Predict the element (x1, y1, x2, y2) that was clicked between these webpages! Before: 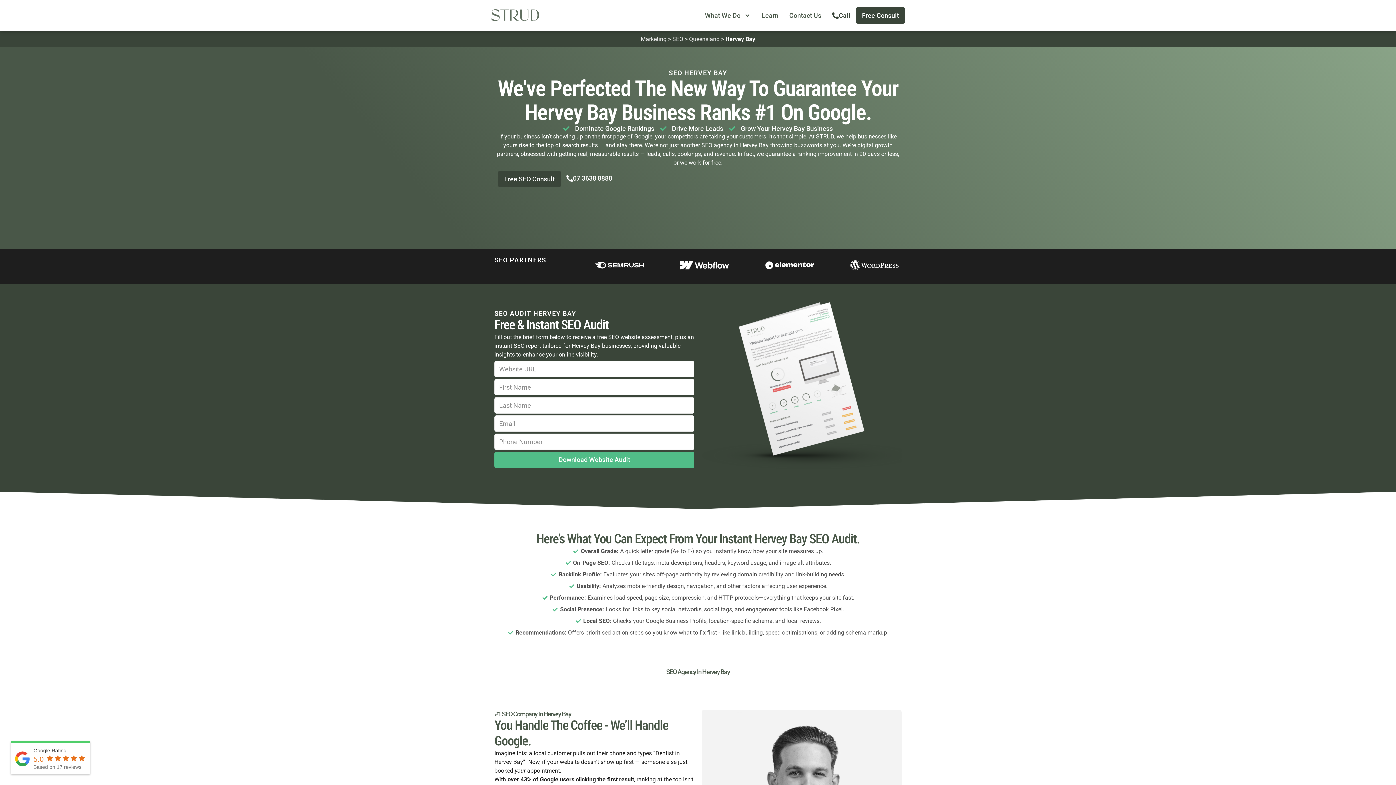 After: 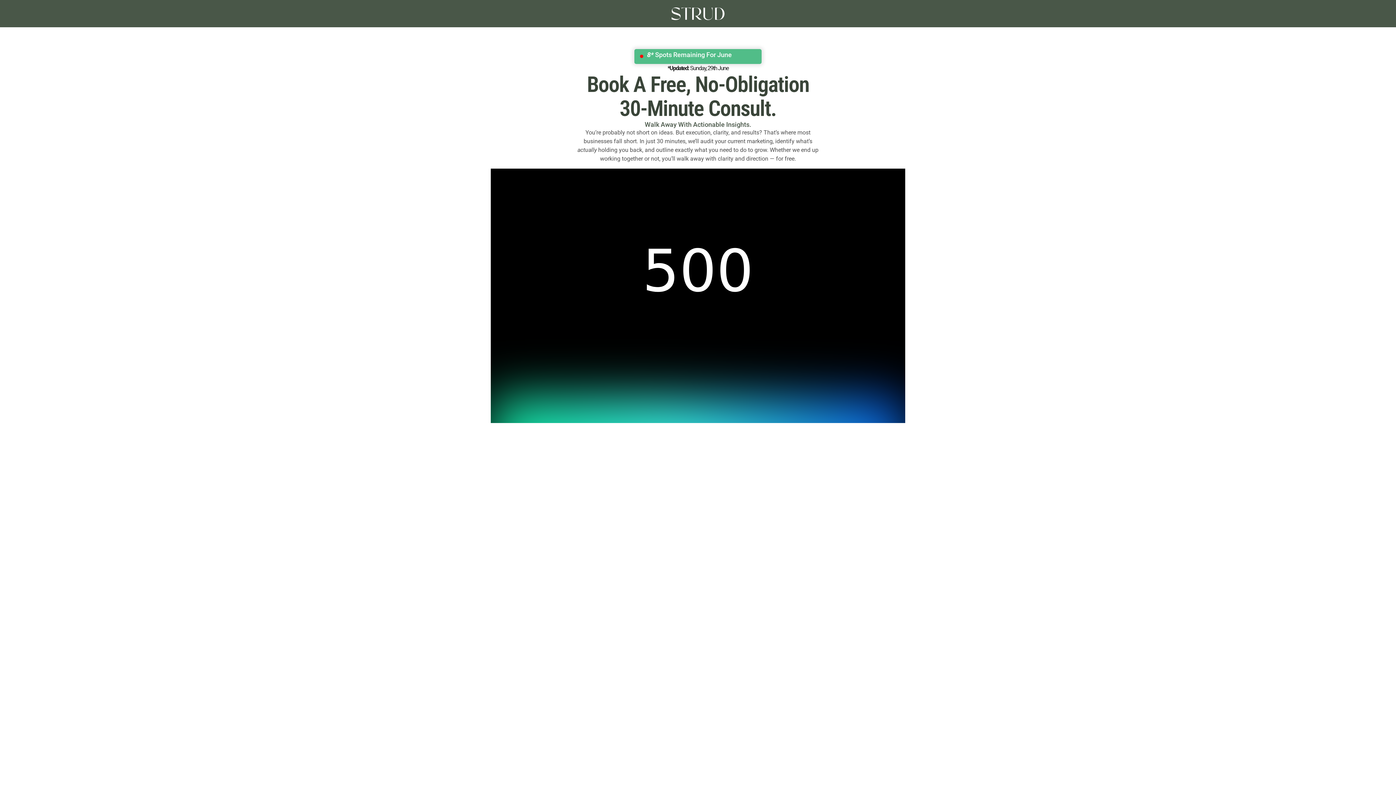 Action: bbox: (498, 170, 561, 187) label: Free SEO Consult